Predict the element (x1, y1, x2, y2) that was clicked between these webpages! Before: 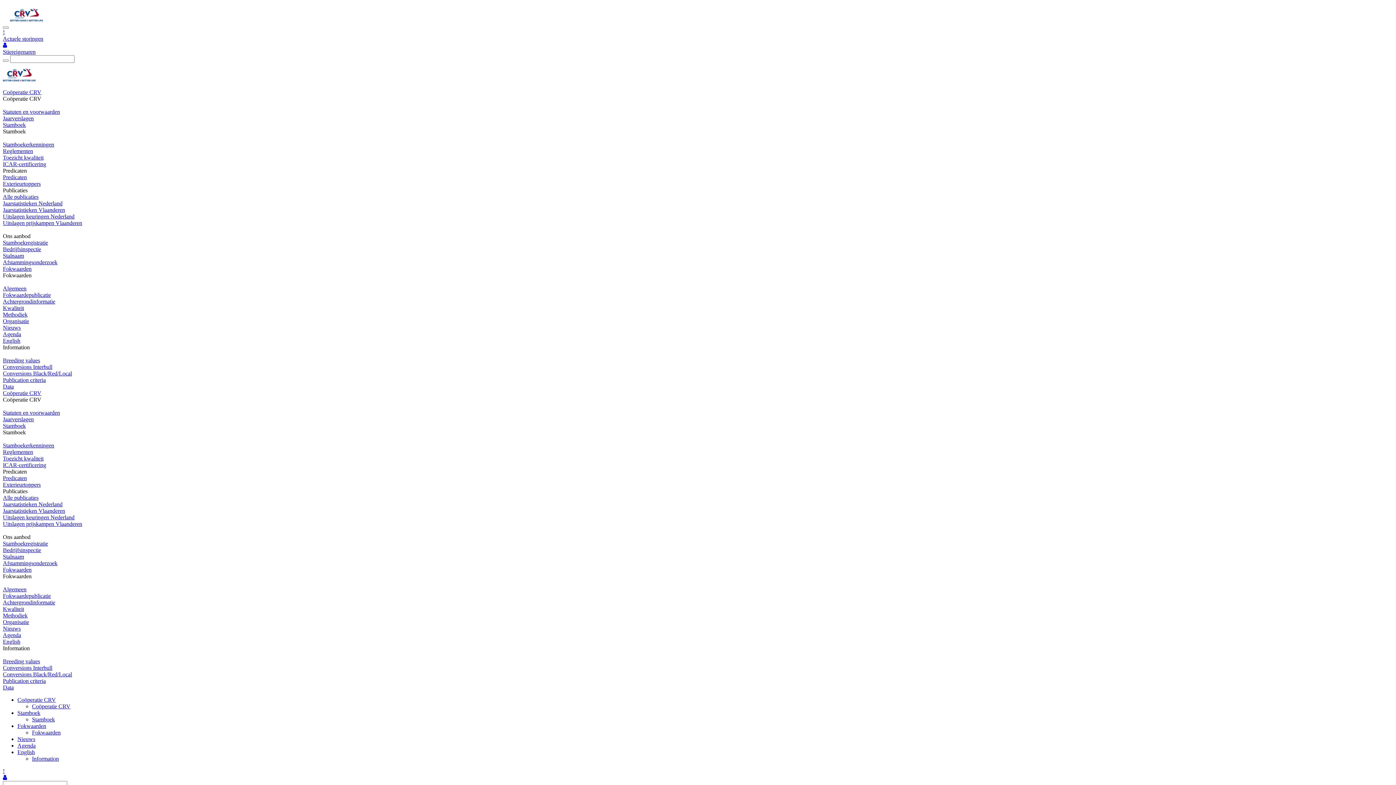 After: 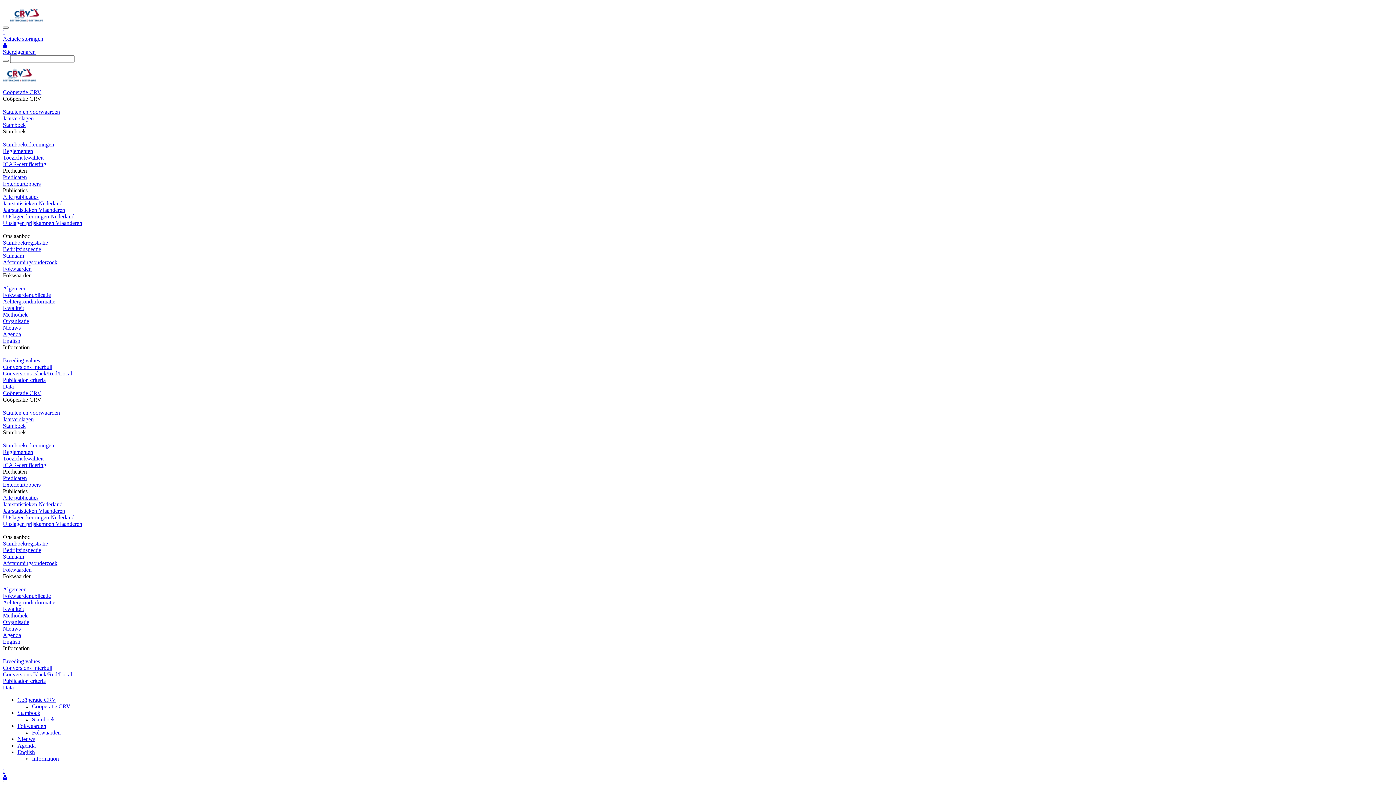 Action: bbox: (2, 121, 25, 128) label: Stamboek